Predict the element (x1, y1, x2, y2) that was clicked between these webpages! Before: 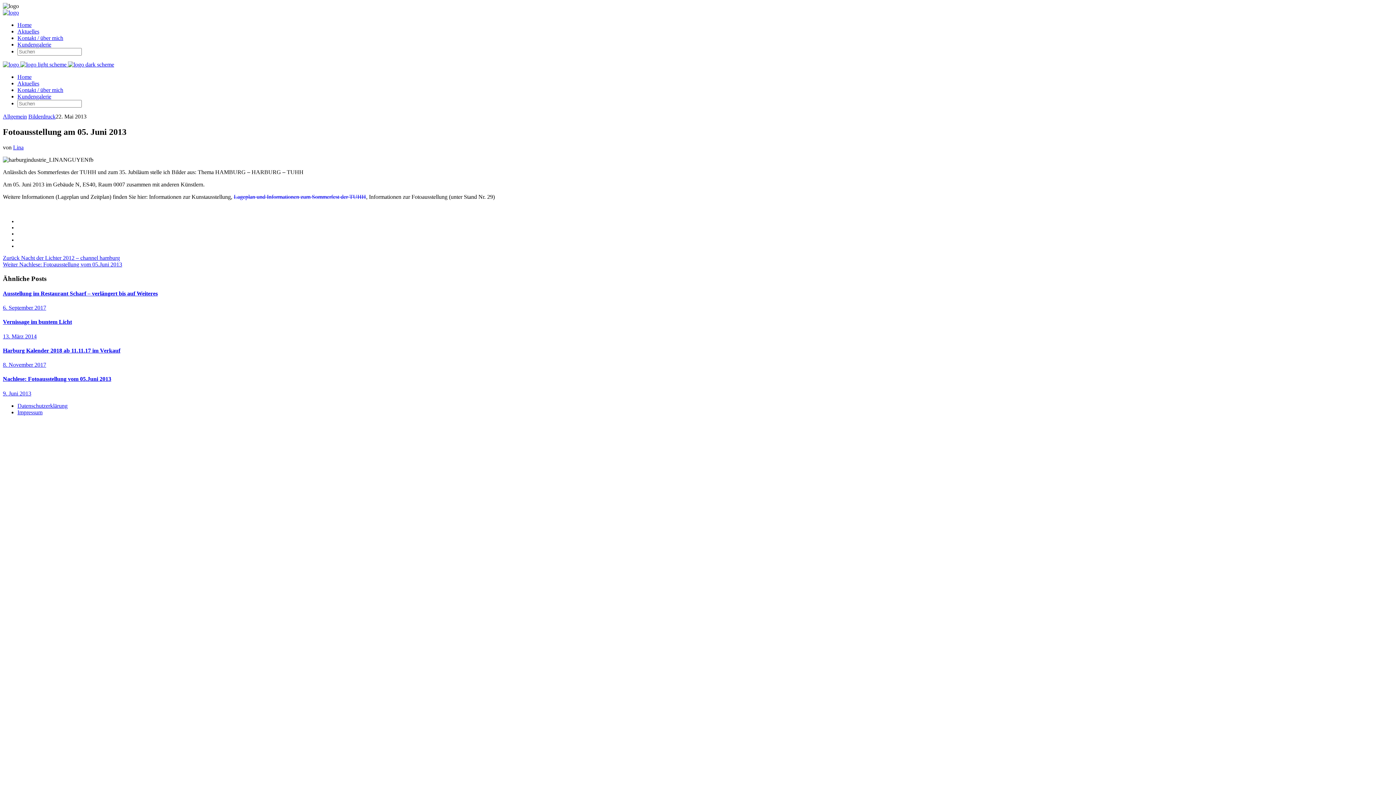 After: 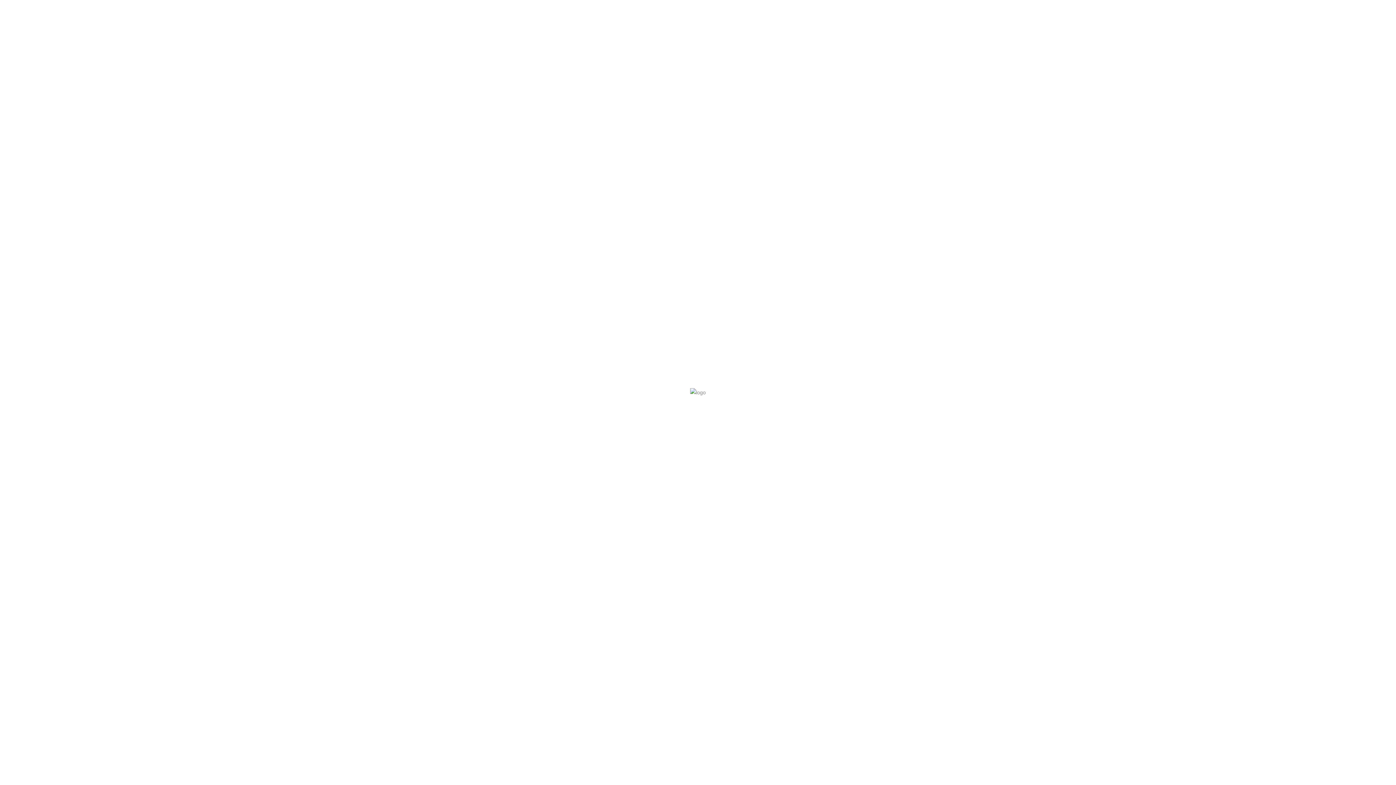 Action: label: Aktuelles bbox: (17, 80, 39, 86)